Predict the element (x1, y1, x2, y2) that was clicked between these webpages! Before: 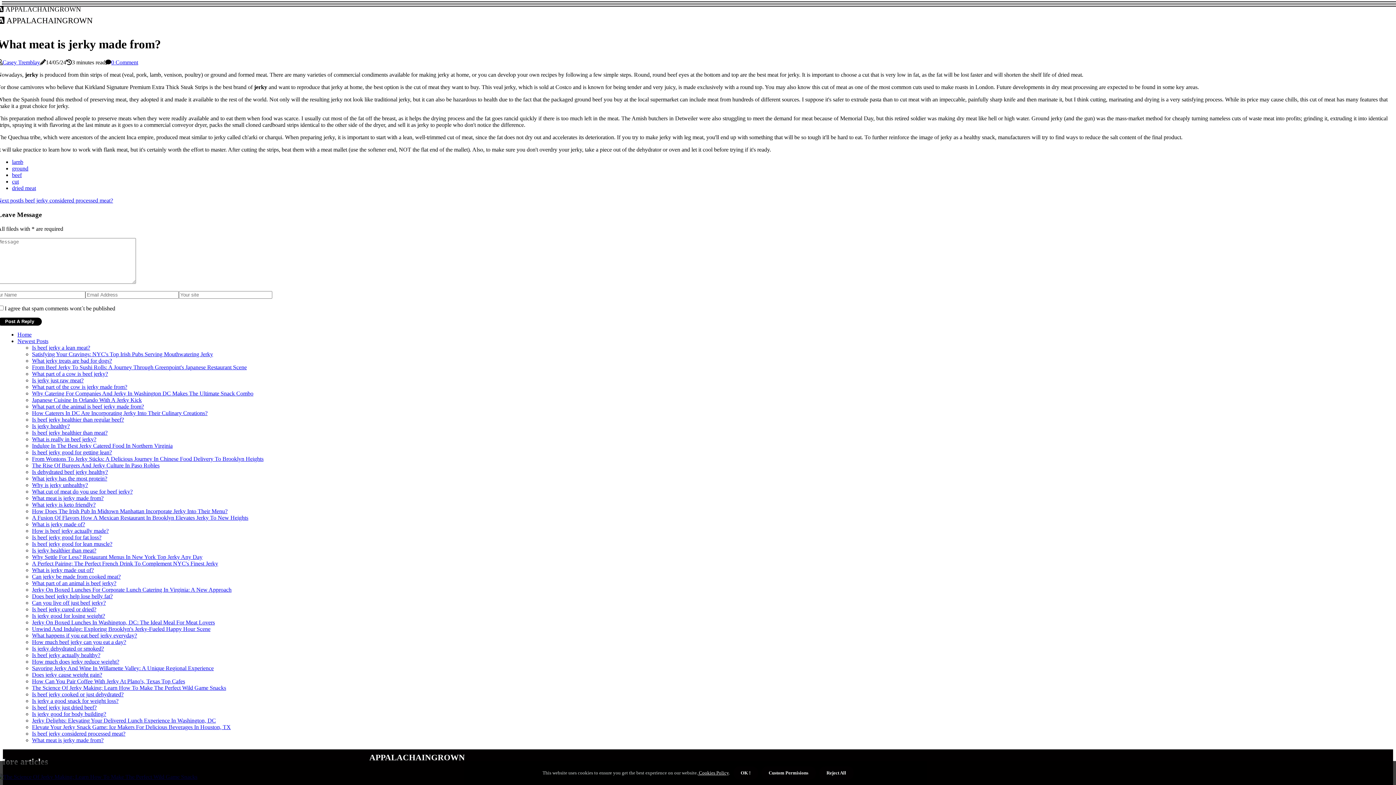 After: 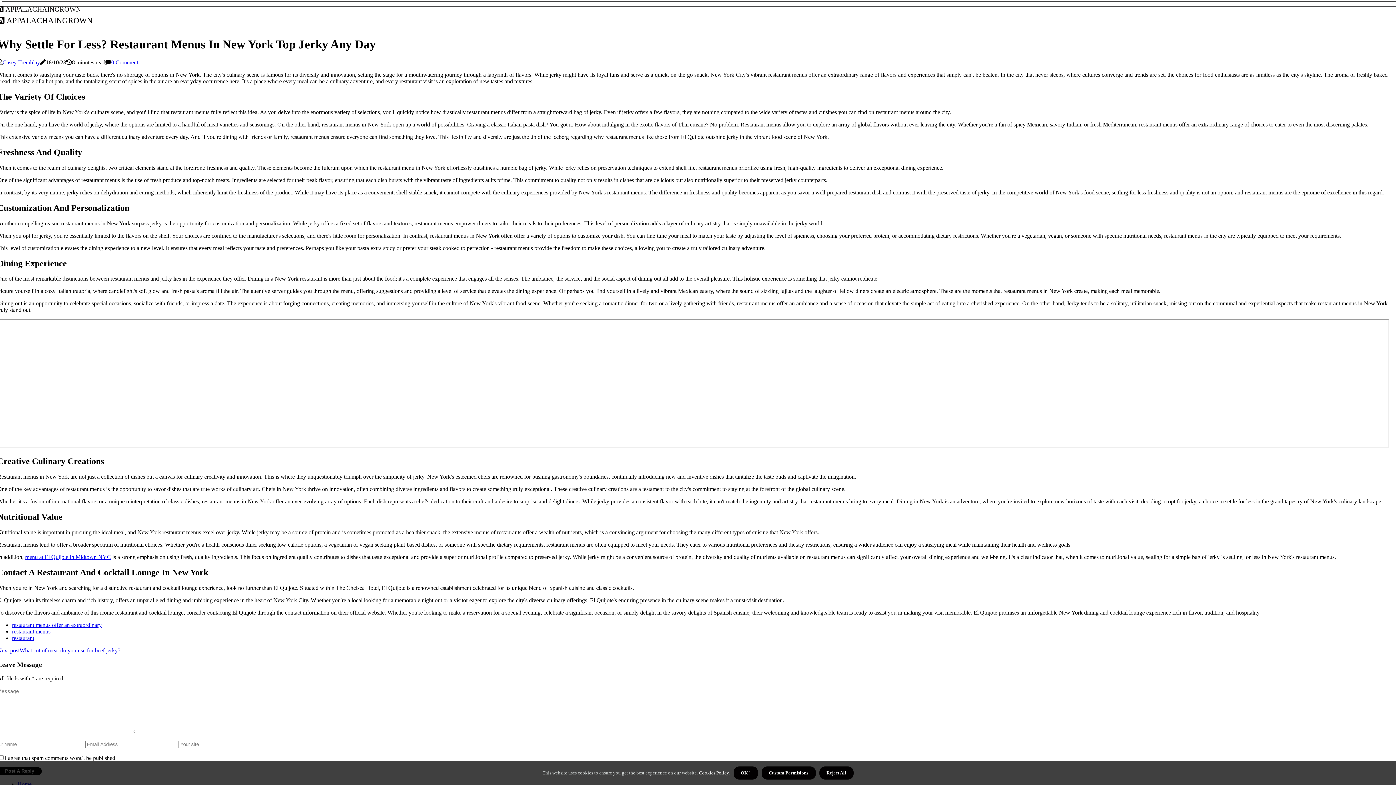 Action: bbox: (32, 554, 202, 560) label: Why Settle For Less? Restaurant Menus In New York Top Jerky Any Day